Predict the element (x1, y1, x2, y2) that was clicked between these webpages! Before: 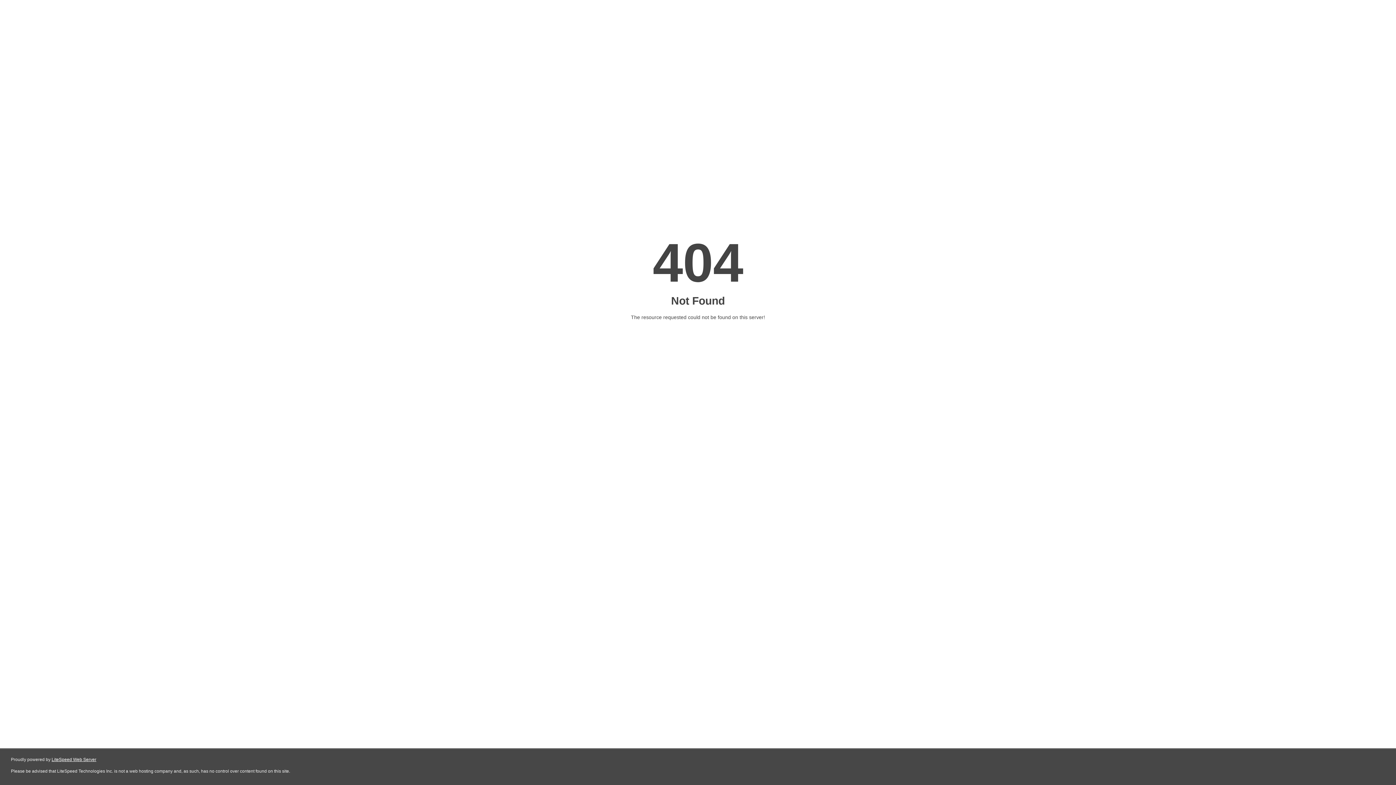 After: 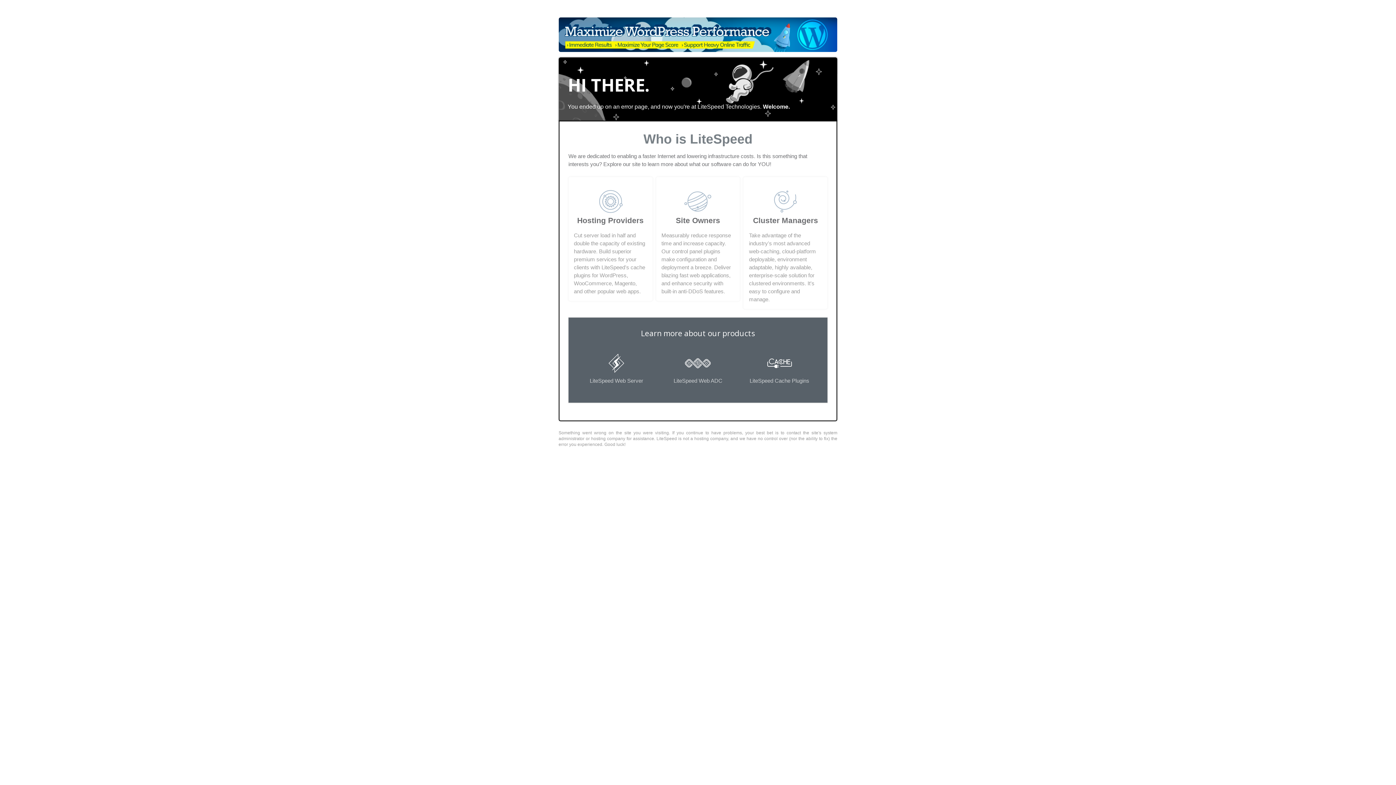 Action: bbox: (51, 757, 96, 762) label: LiteSpeed Web Server